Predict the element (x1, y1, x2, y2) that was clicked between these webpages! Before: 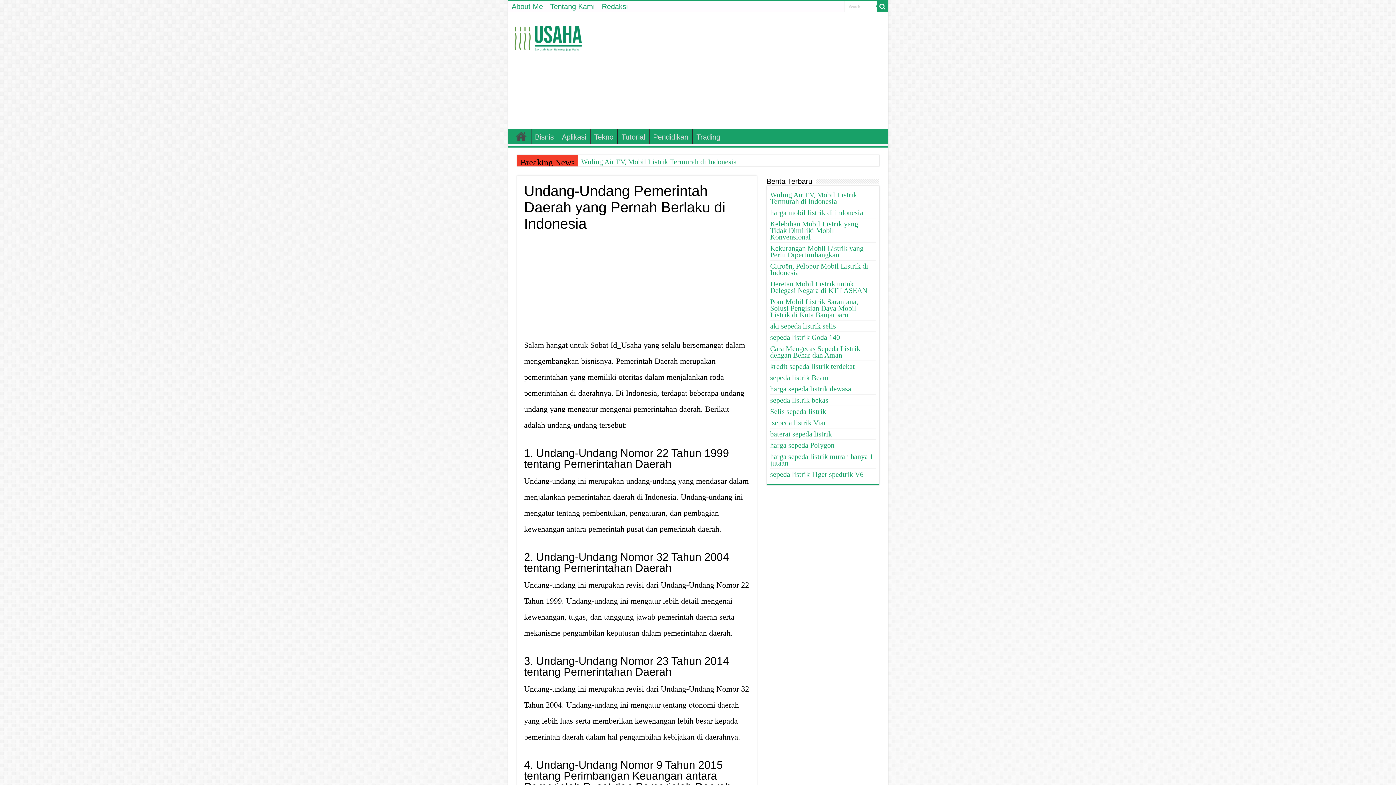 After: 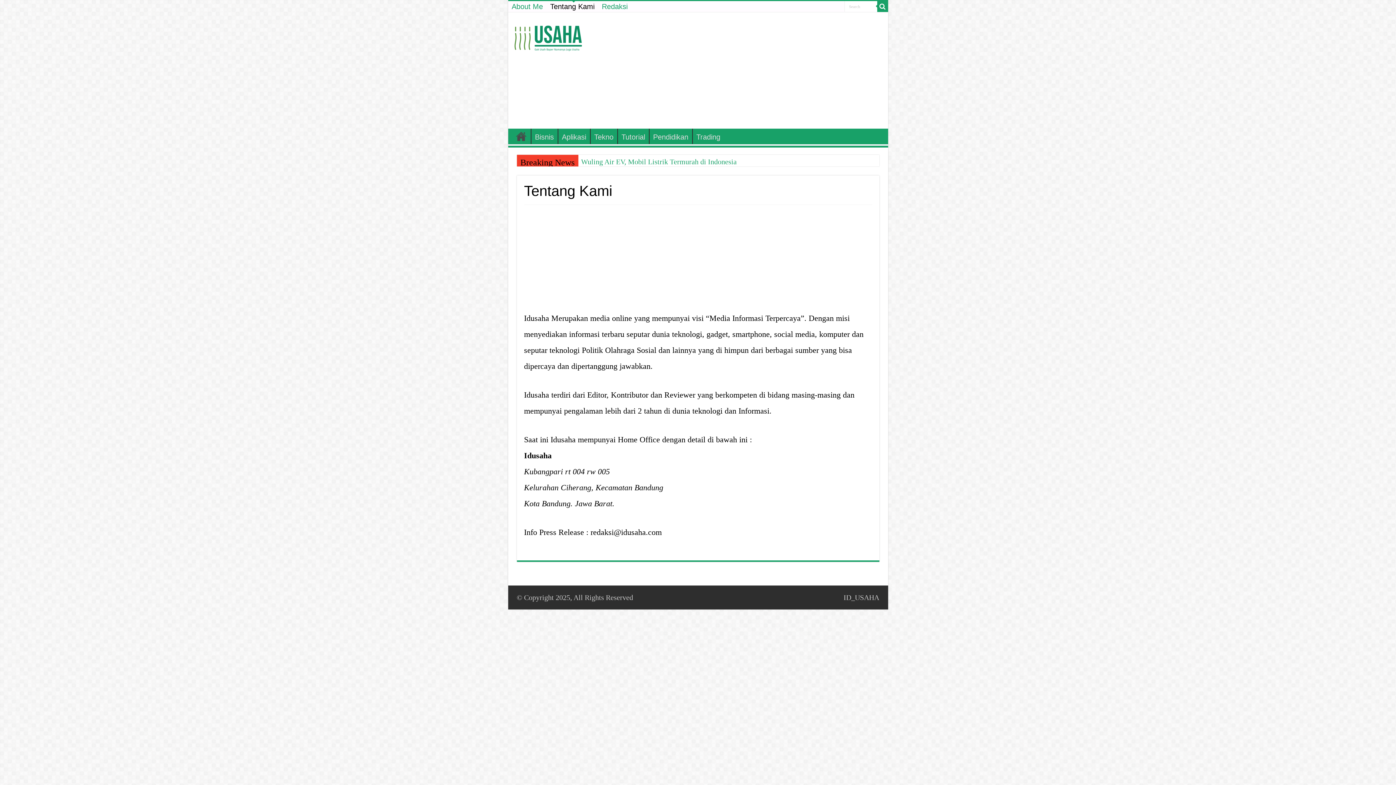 Action: bbox: (546, 1, 598, 12) label: Tentang Kami